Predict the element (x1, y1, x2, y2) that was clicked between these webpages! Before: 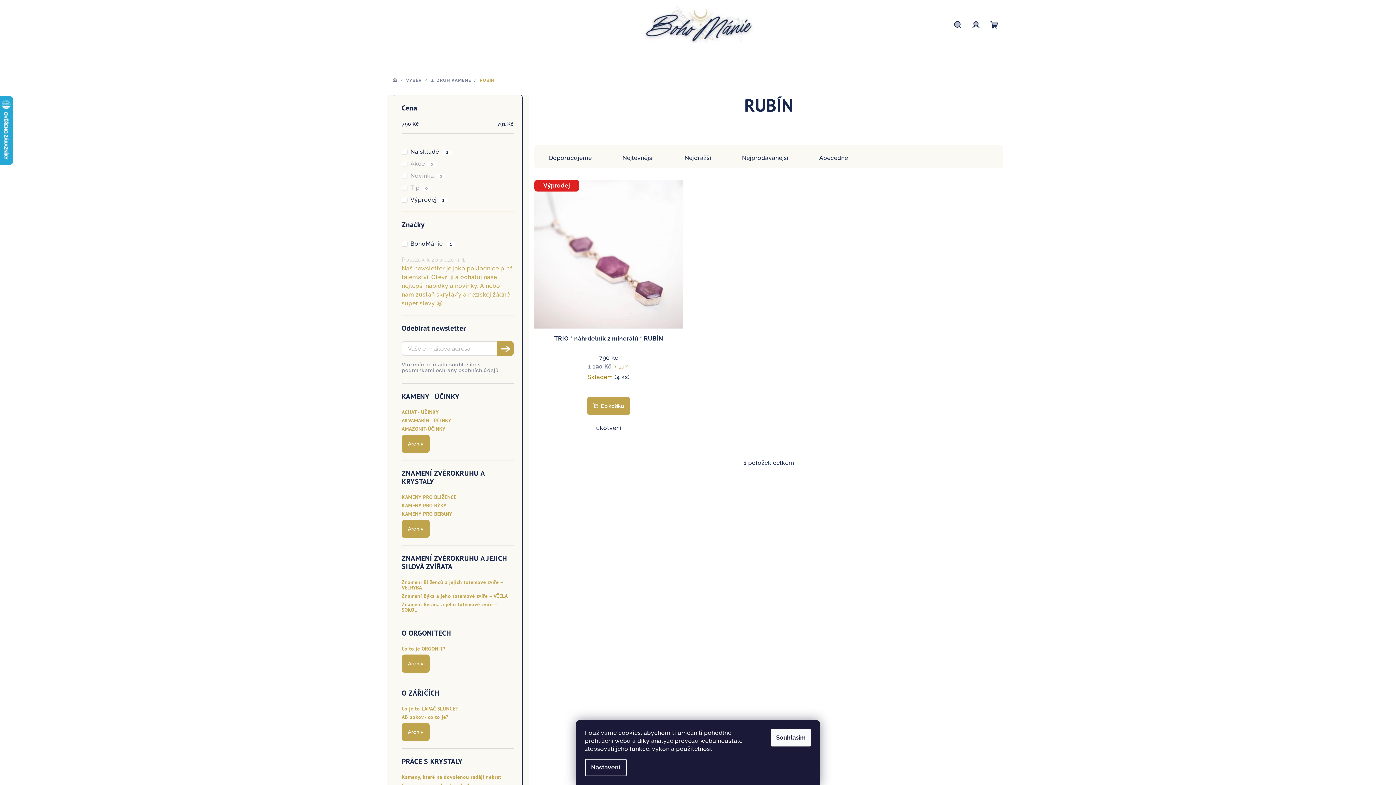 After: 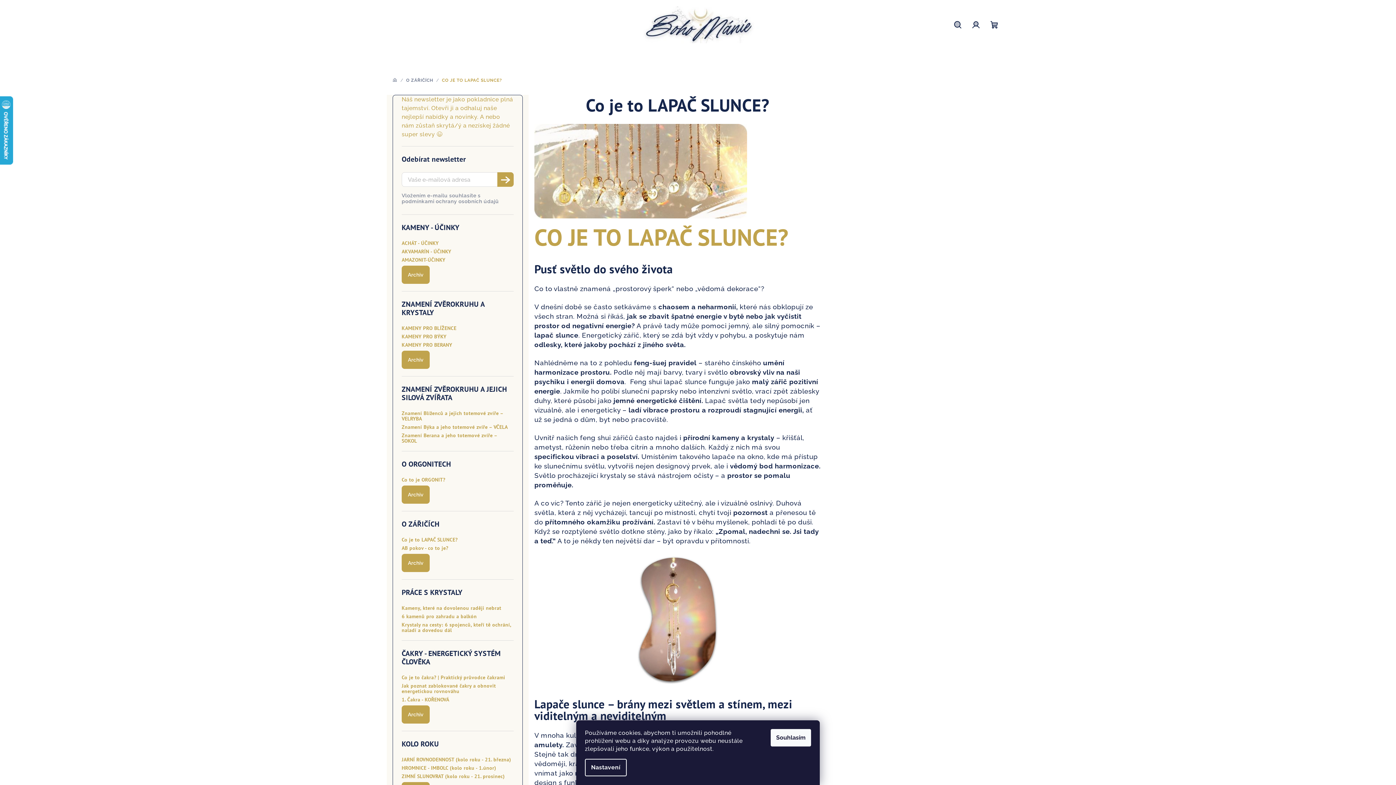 Action: label: Co je to LAPAČ SLUNCE? bbox: (401, 706, 513, 712)